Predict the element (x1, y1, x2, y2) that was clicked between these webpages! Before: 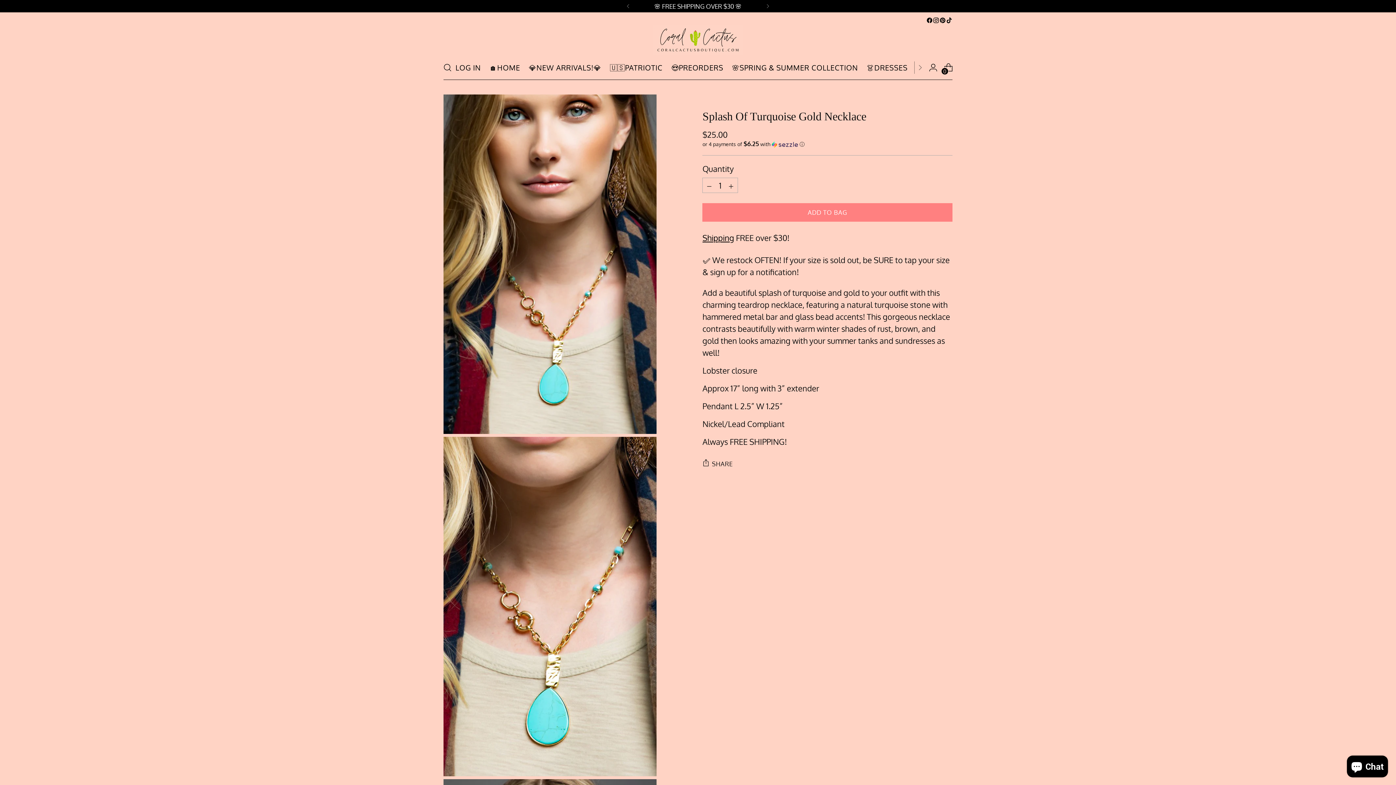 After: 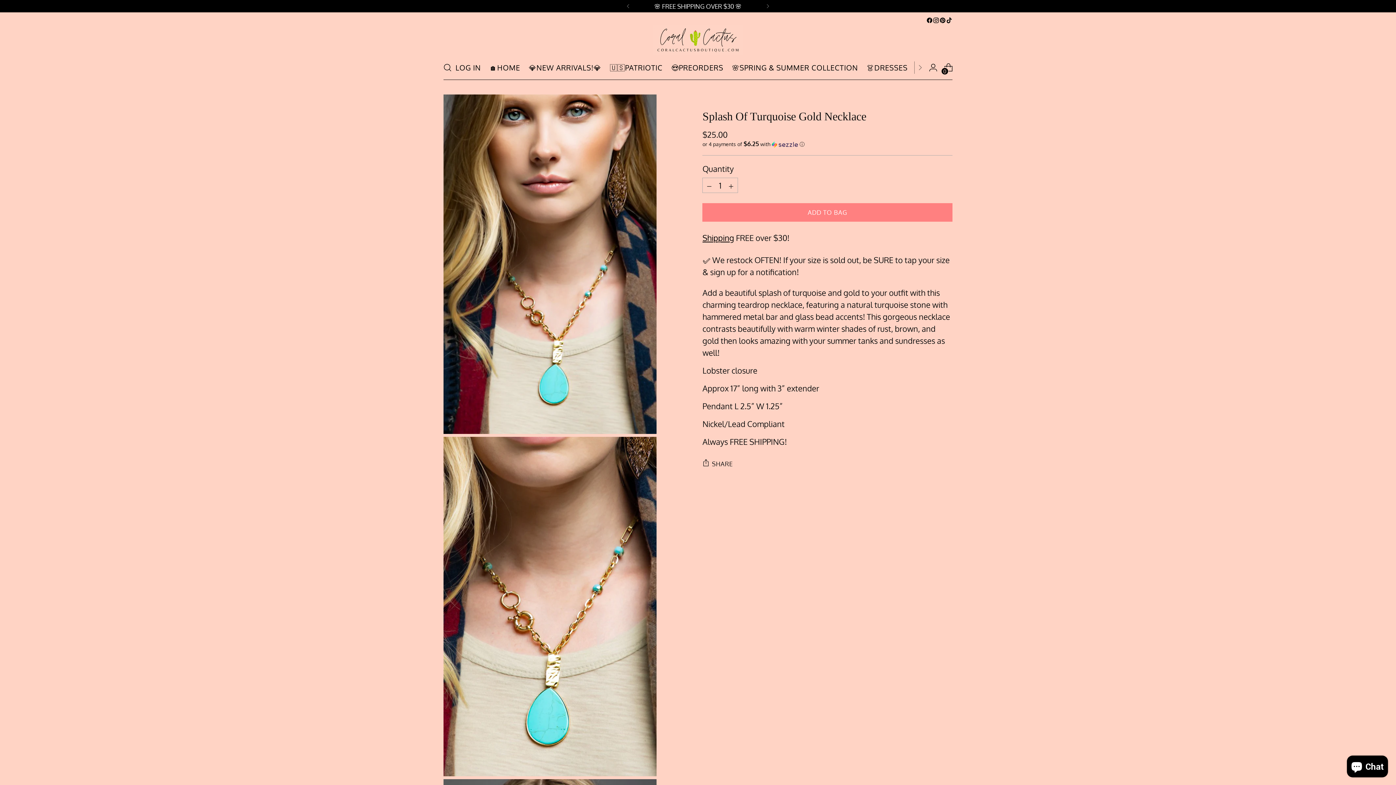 Action: bbox: (939, 17, 946, 23)